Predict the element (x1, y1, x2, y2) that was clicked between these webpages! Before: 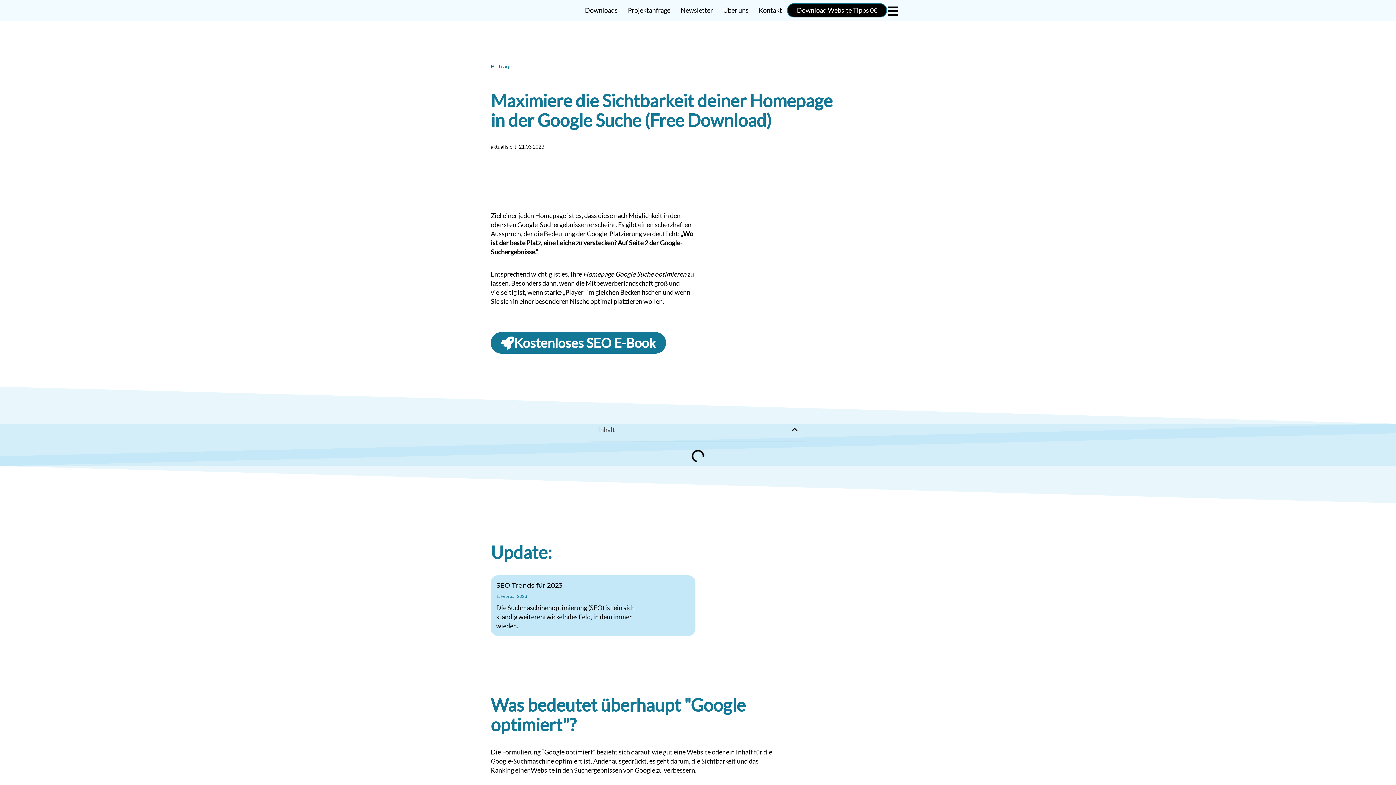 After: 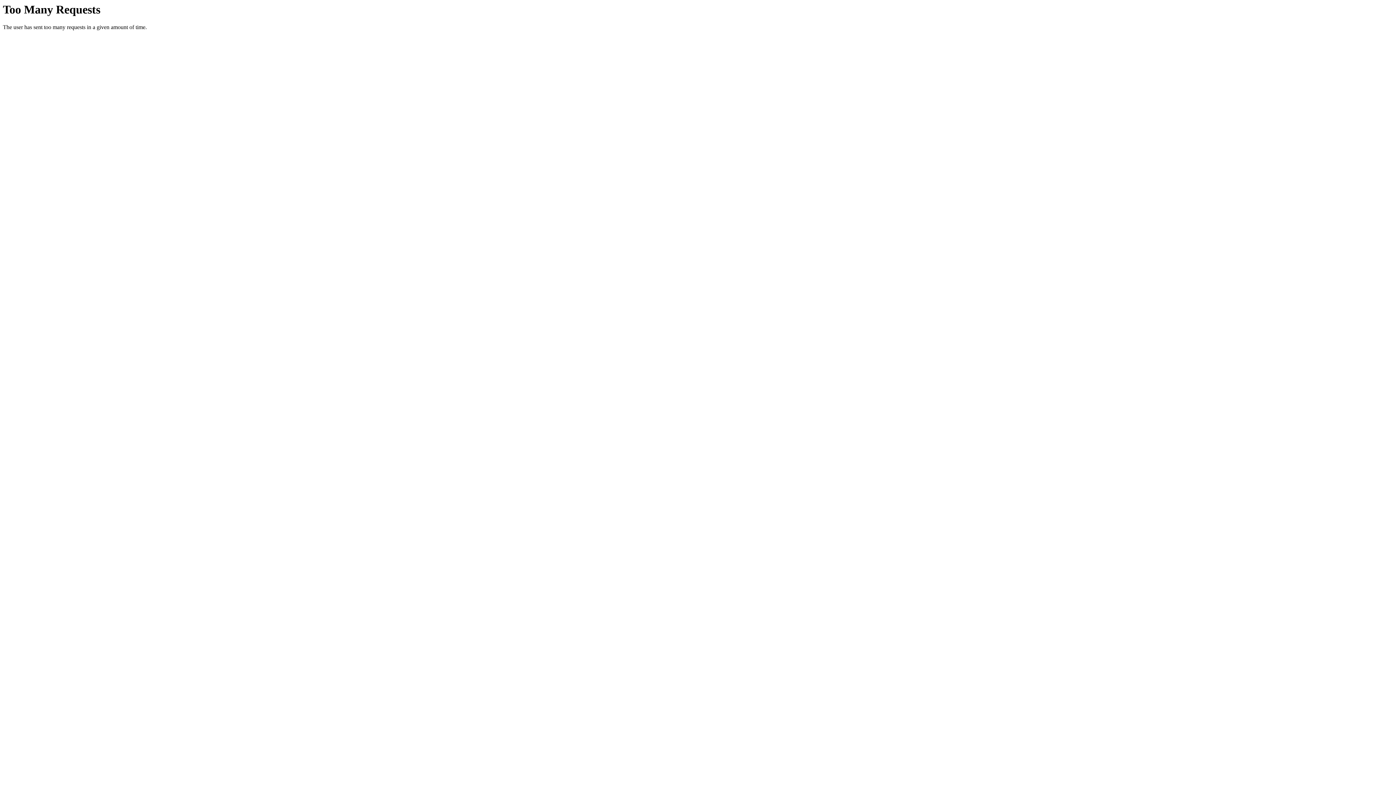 Action: bbox: (490, 0, 511, 20)